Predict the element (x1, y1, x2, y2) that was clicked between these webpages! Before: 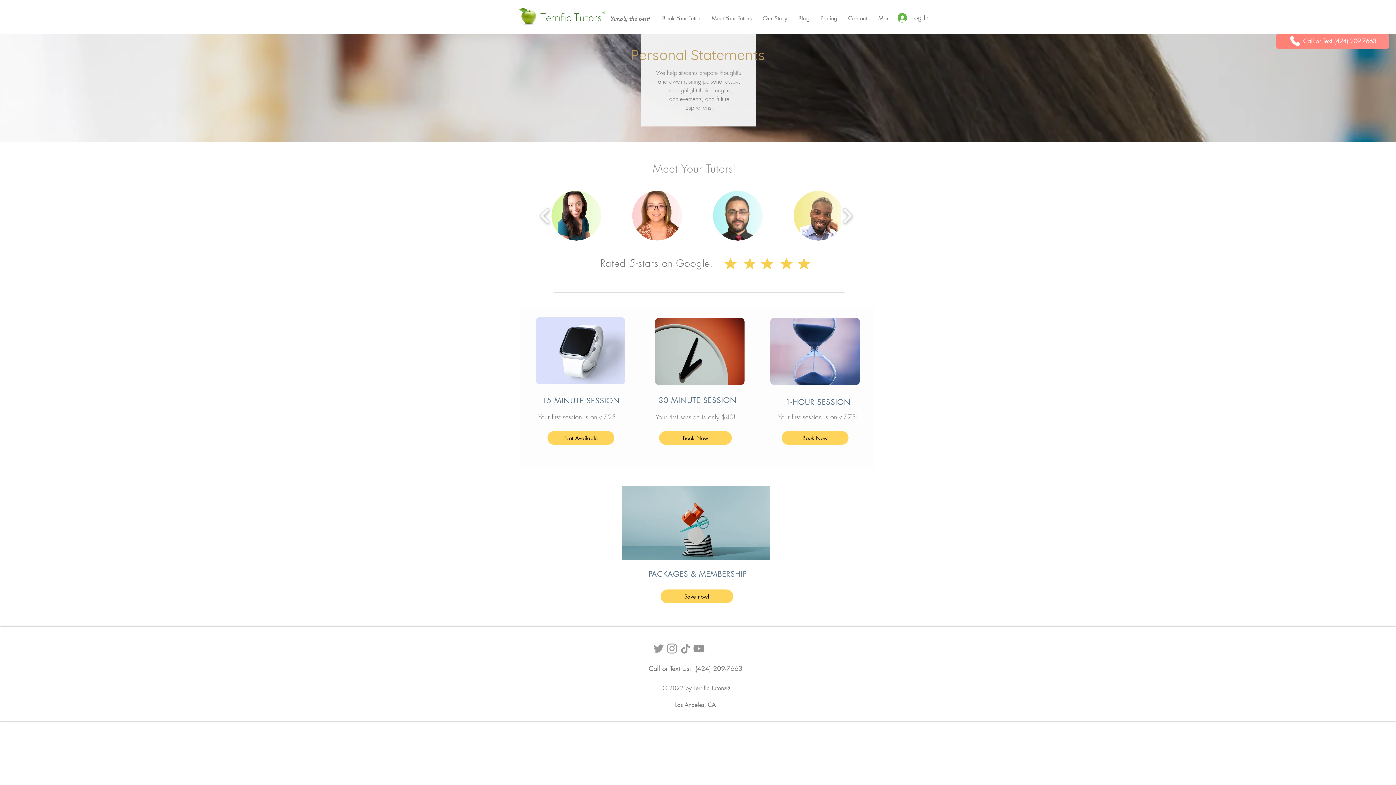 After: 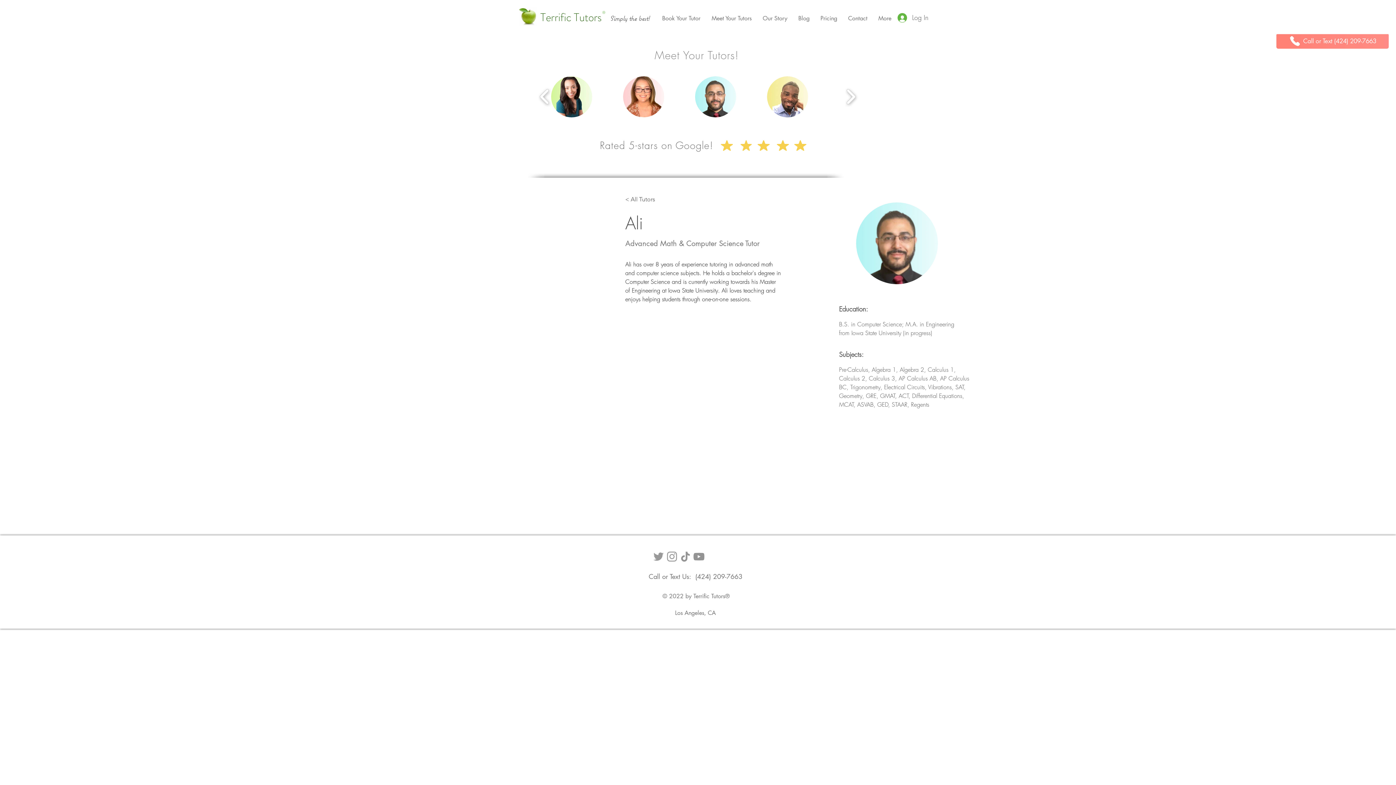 Action: bbox: (713, 190, 762, 240)